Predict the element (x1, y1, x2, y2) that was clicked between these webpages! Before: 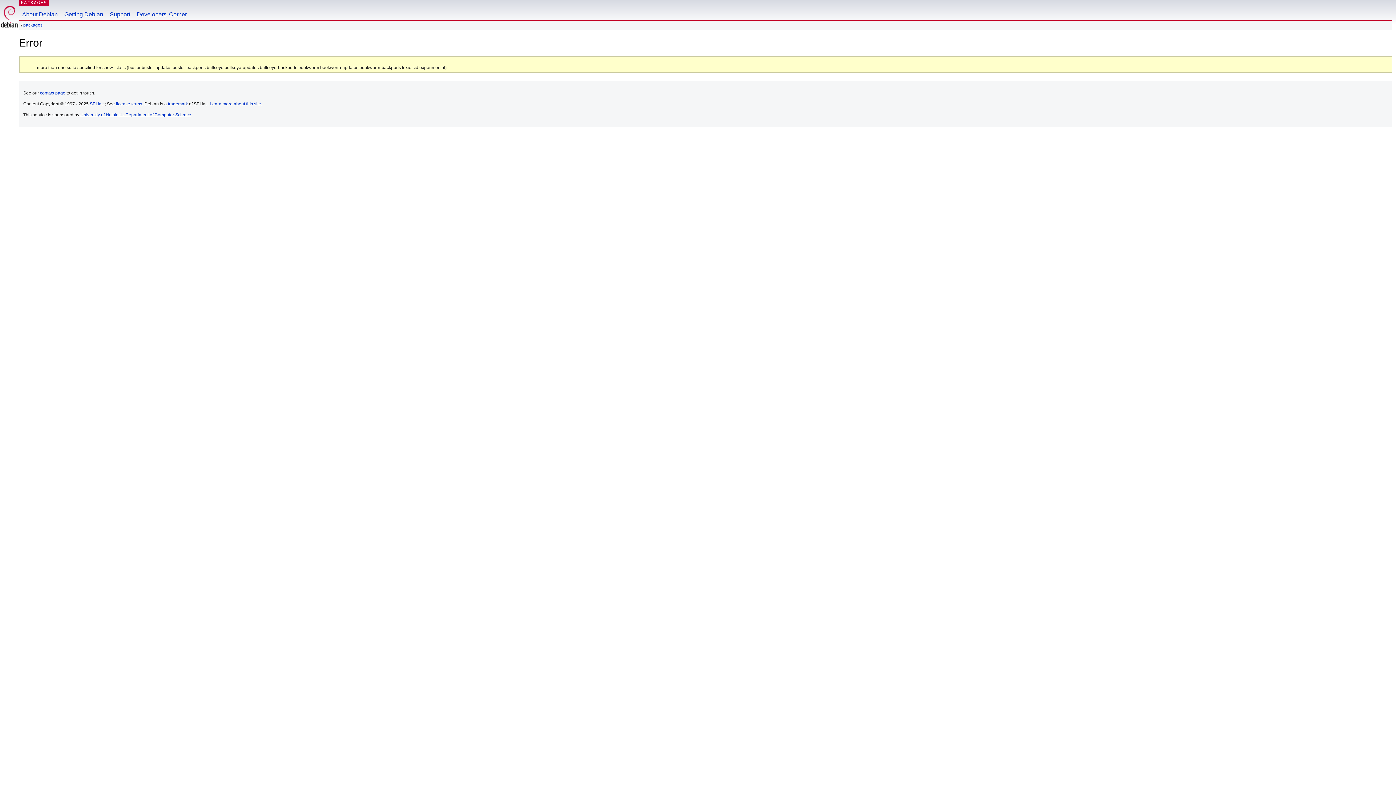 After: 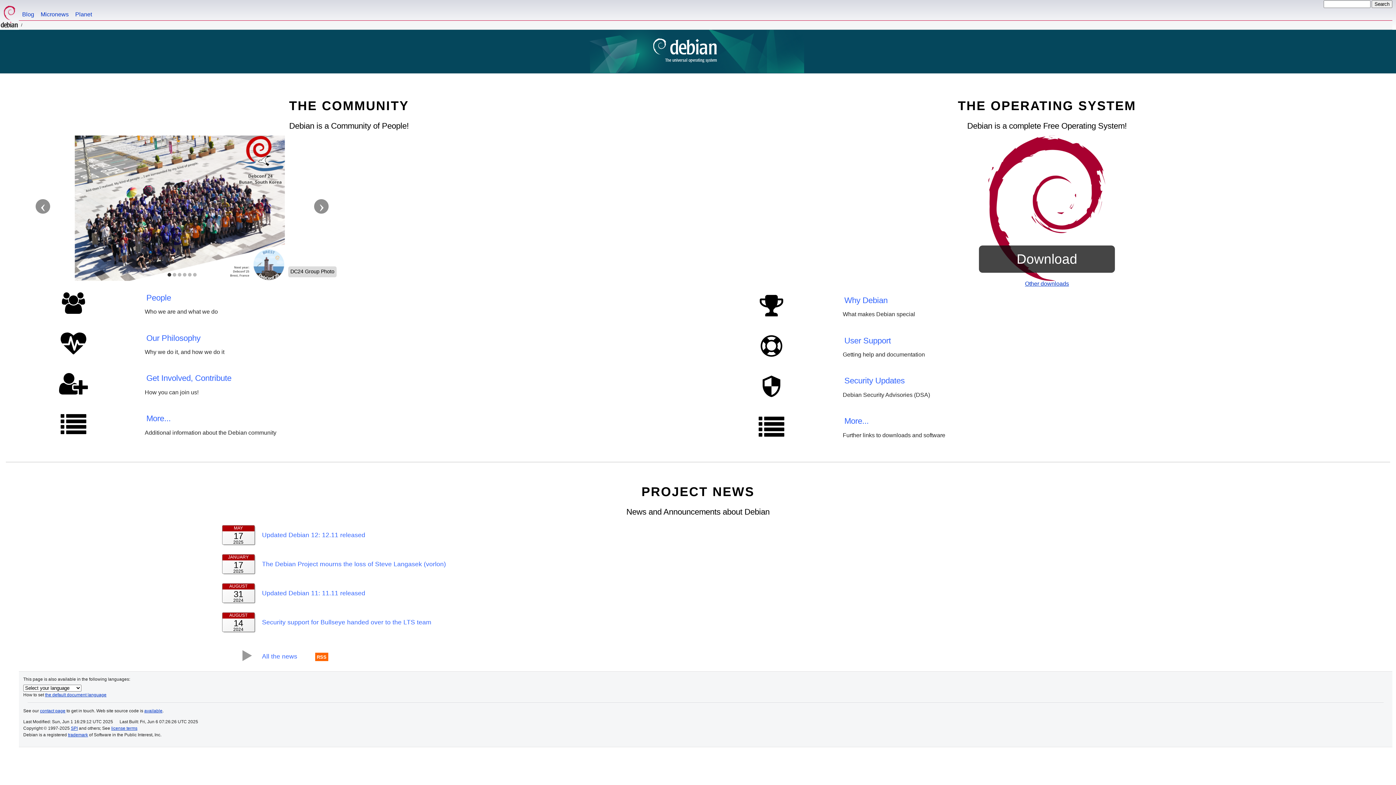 Action: bbox: (0, 0, 18, 29)